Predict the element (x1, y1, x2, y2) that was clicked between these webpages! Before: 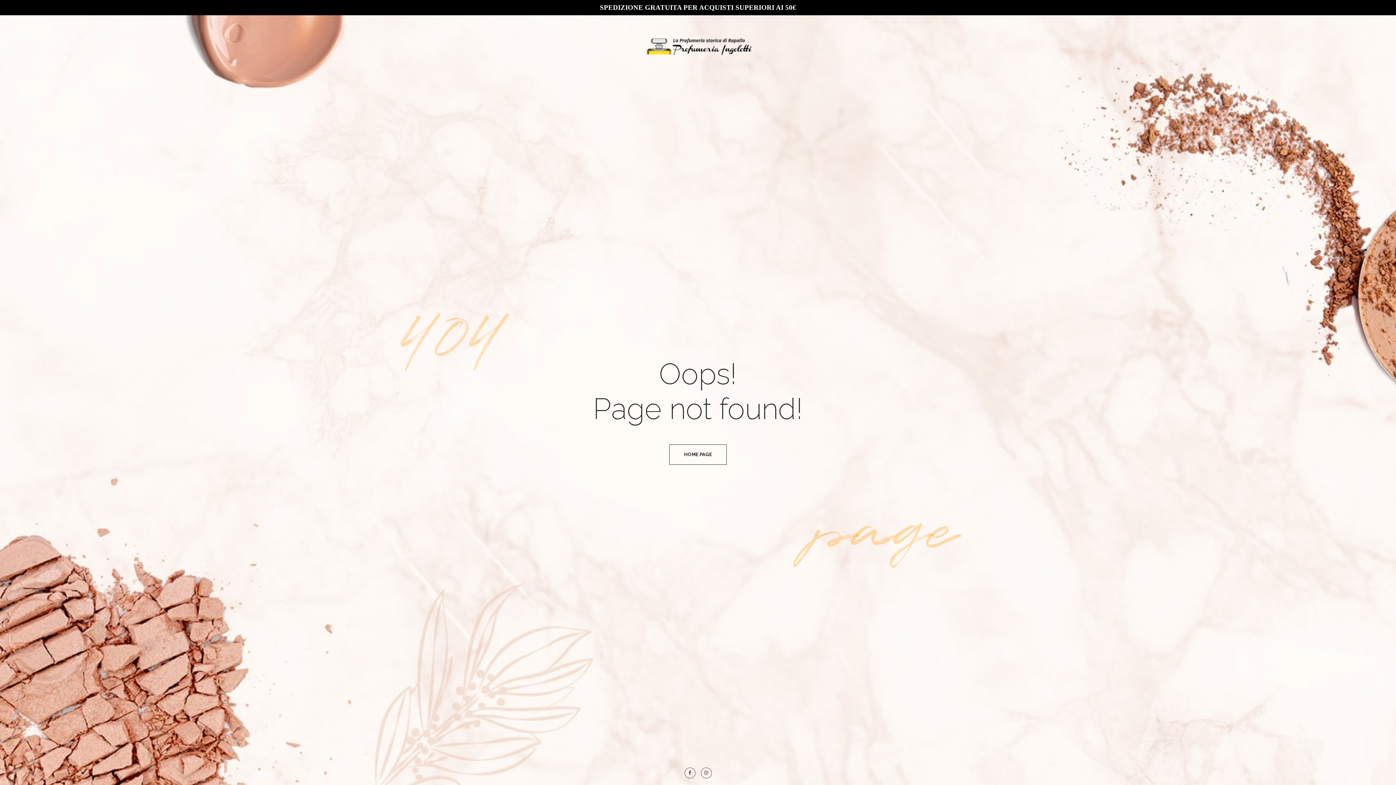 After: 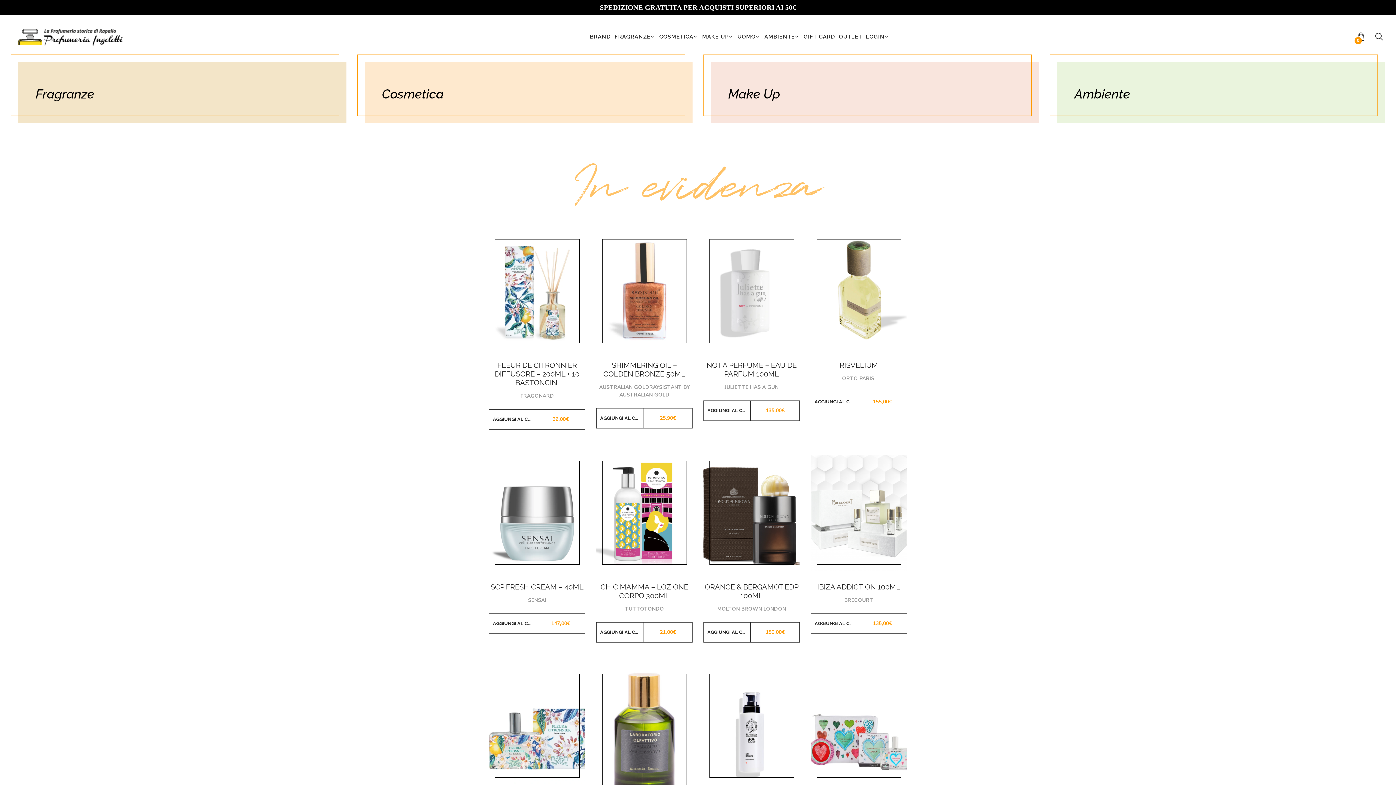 Action: bbox: (669, 444, 726, 465) label: HOME PAGE